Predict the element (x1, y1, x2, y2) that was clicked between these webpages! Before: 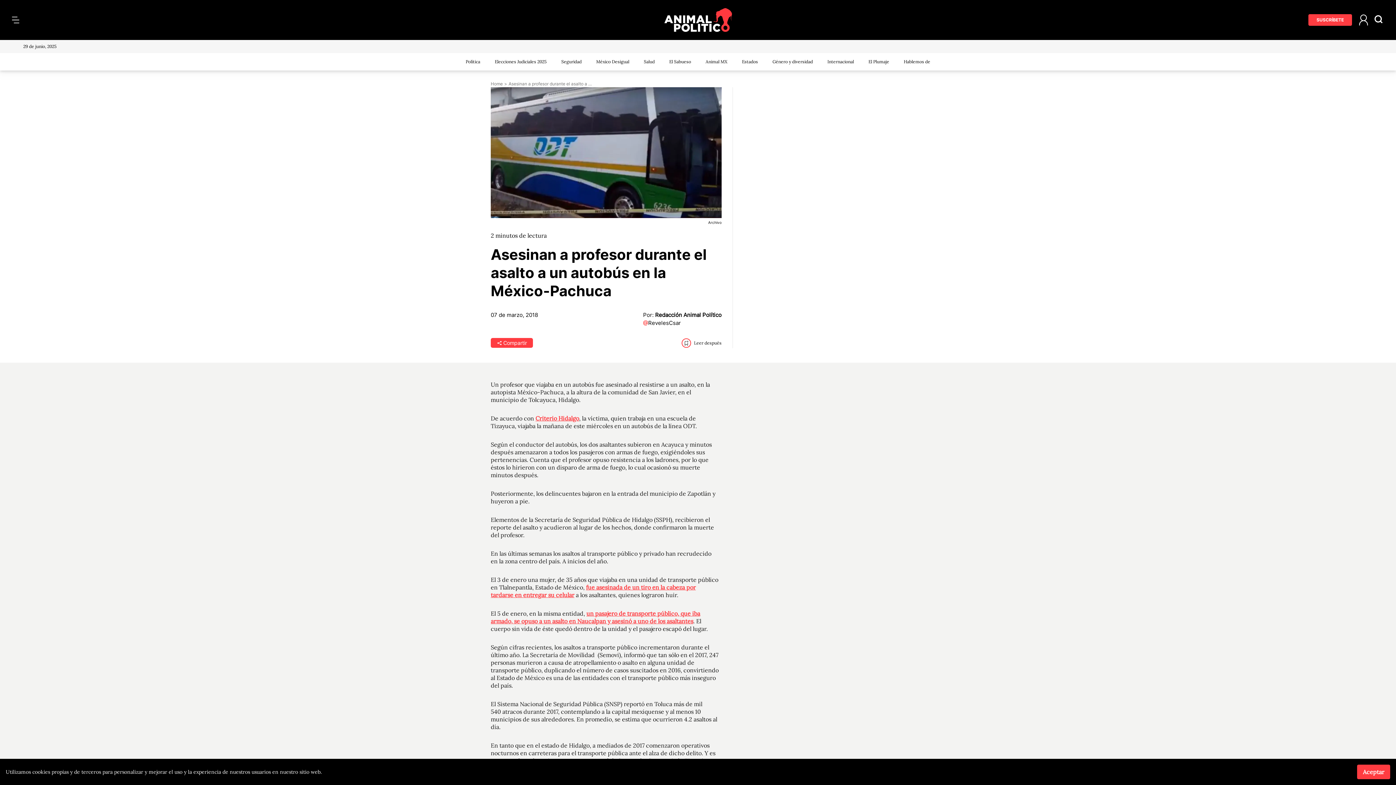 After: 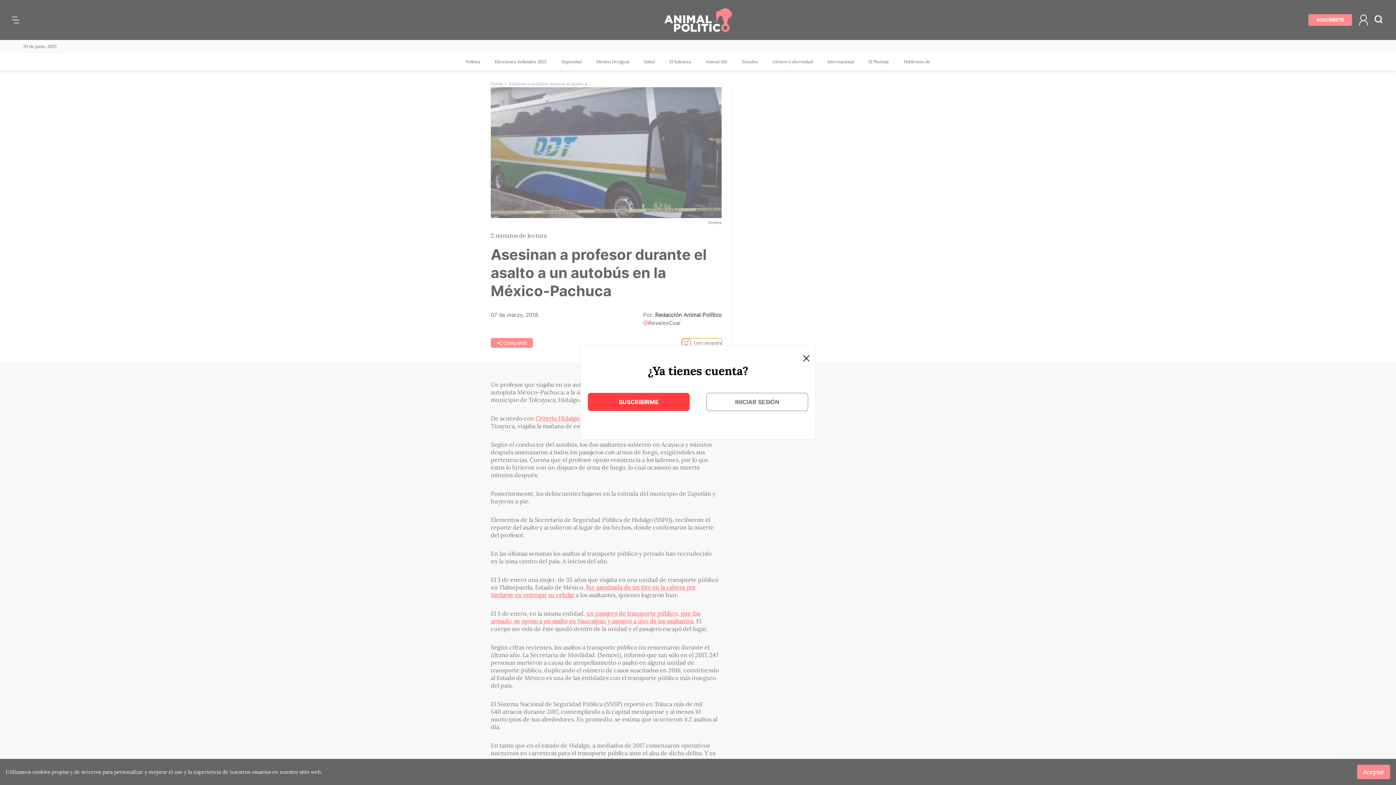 Action: label: Leer después bbox: (681, 338, 721, 348)